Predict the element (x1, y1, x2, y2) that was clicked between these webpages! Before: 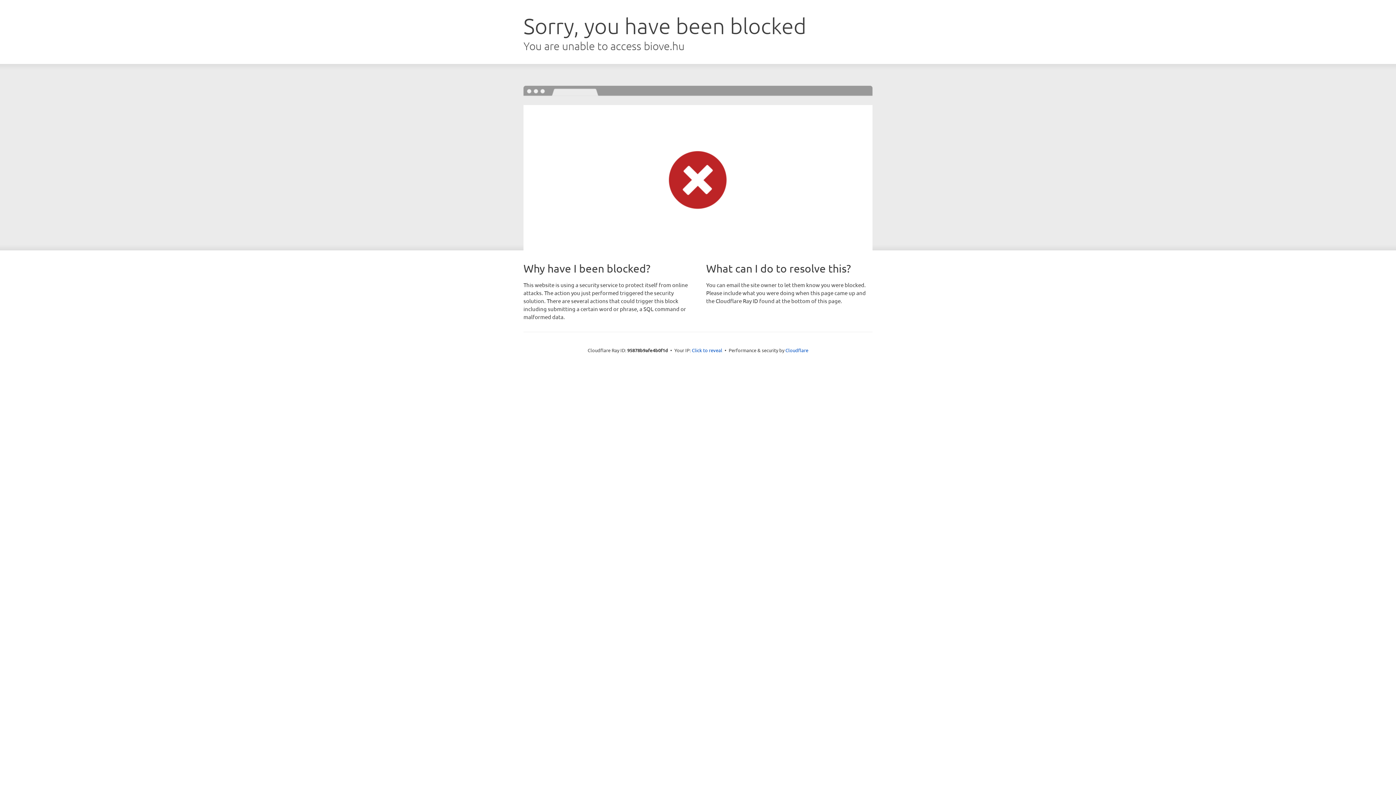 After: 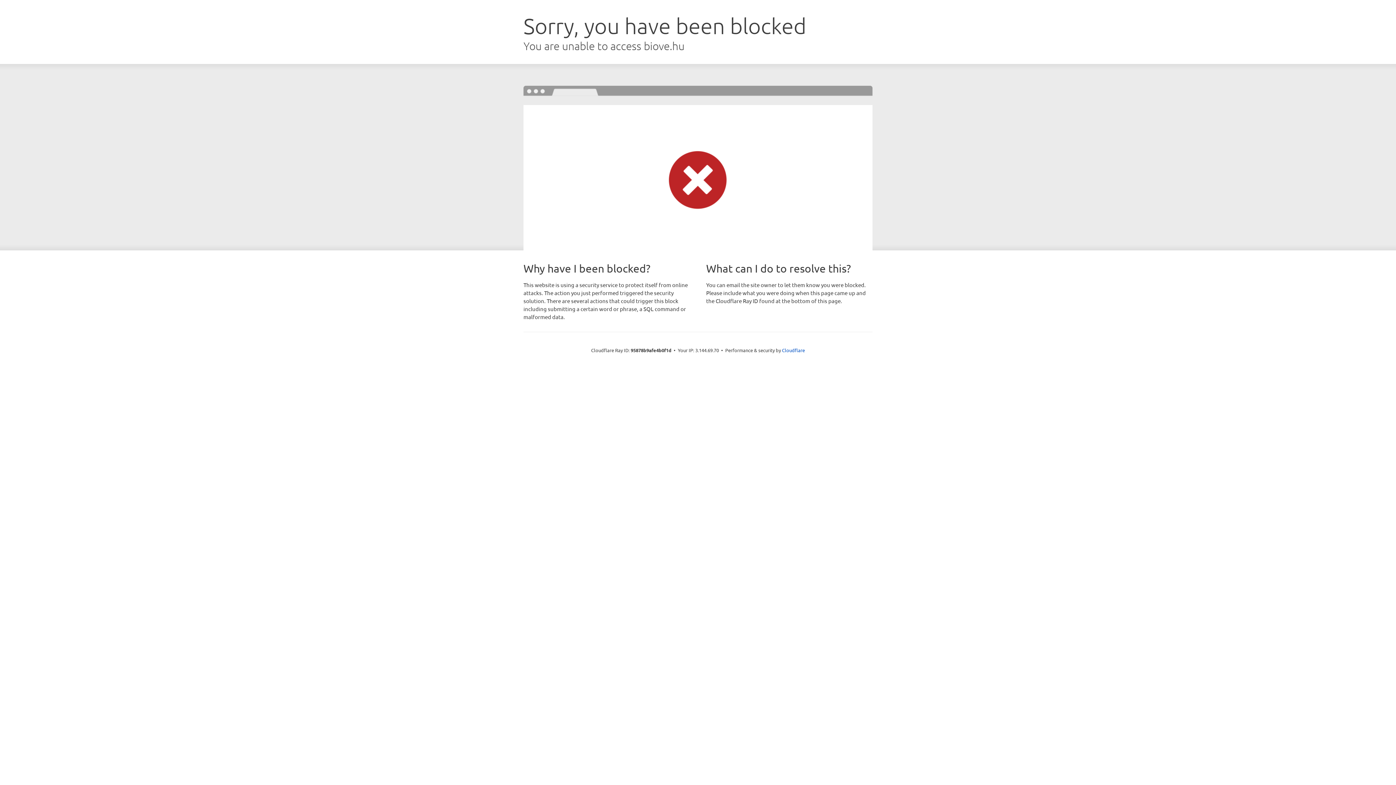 Action: bbox: (692, 346, 722, 353) label: Click to reveal